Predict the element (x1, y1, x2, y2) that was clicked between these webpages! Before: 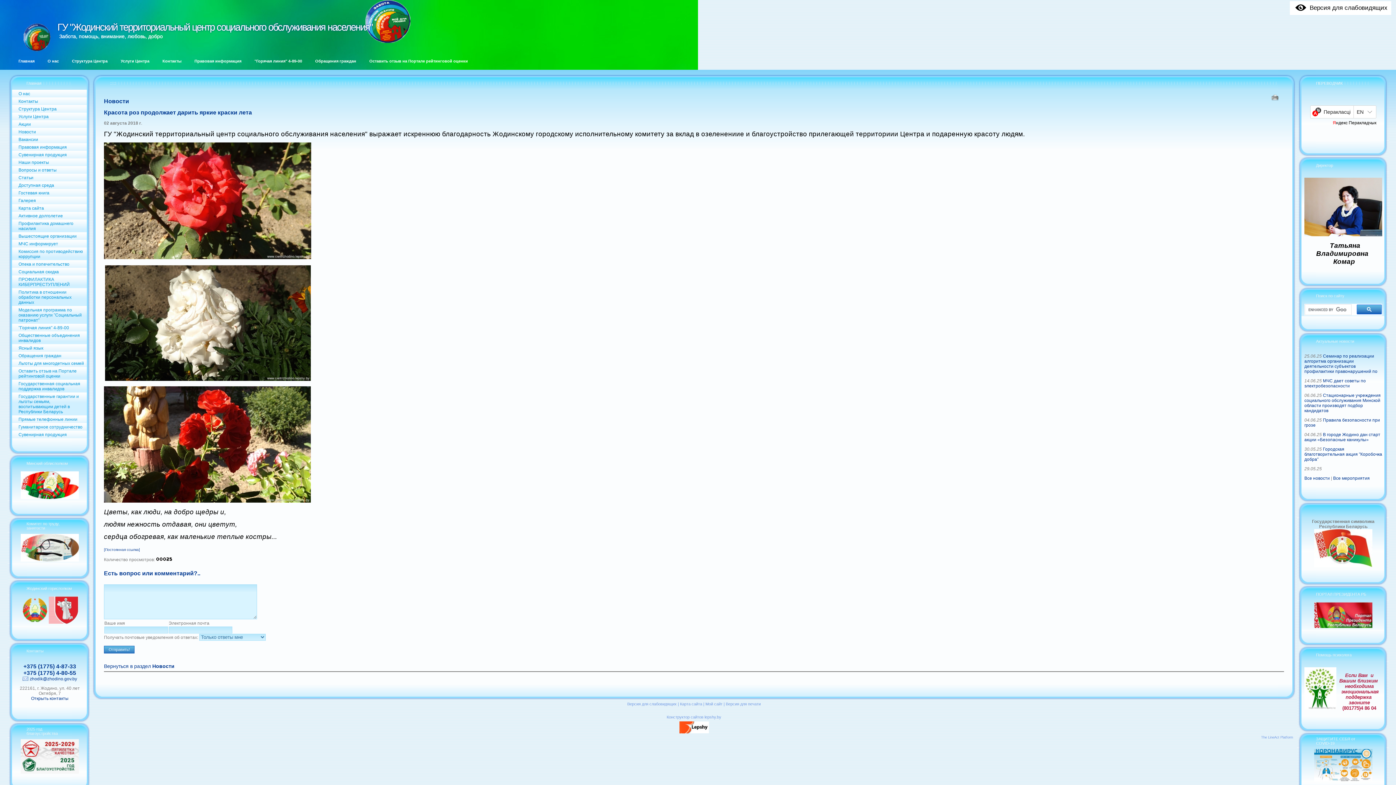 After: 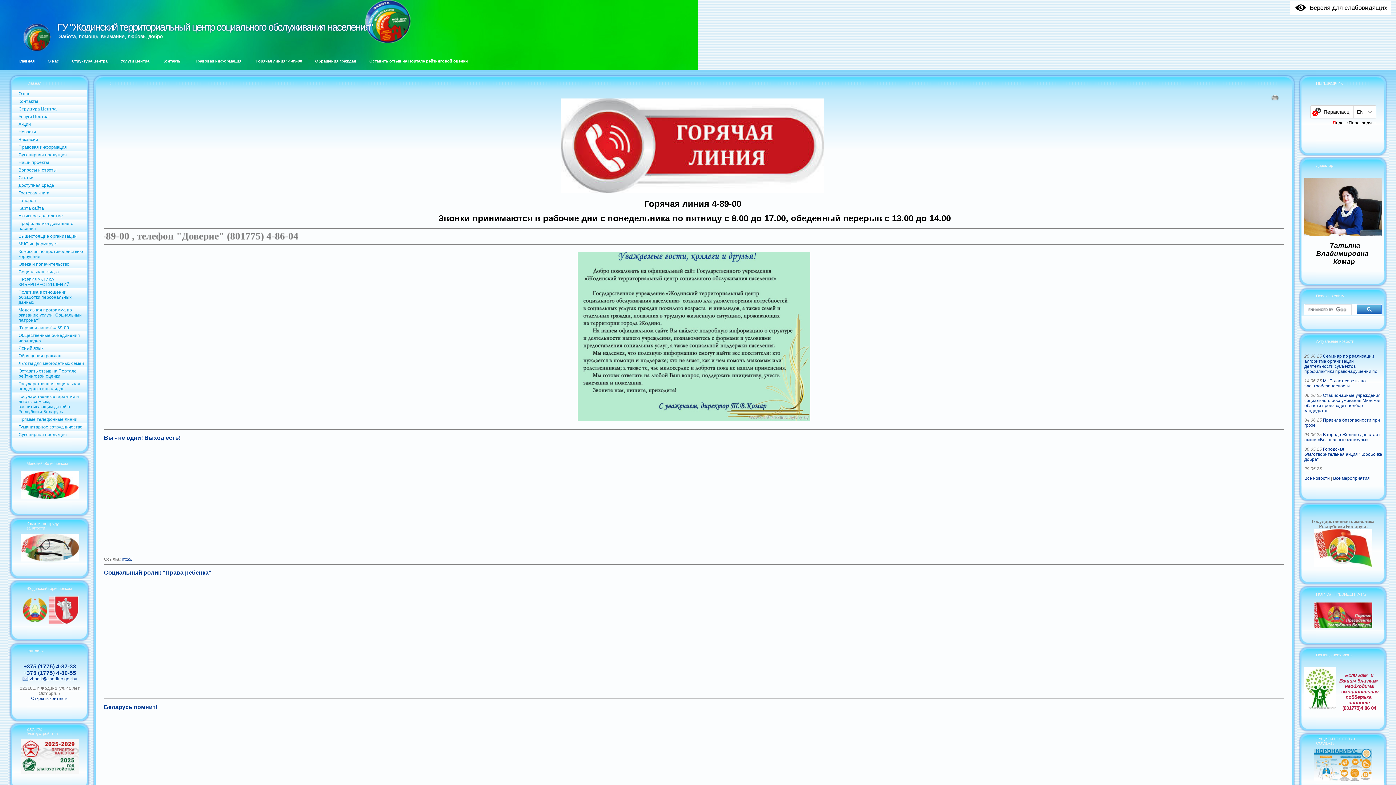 Action: label: Главная bbox: (12, 54, 41, 68)